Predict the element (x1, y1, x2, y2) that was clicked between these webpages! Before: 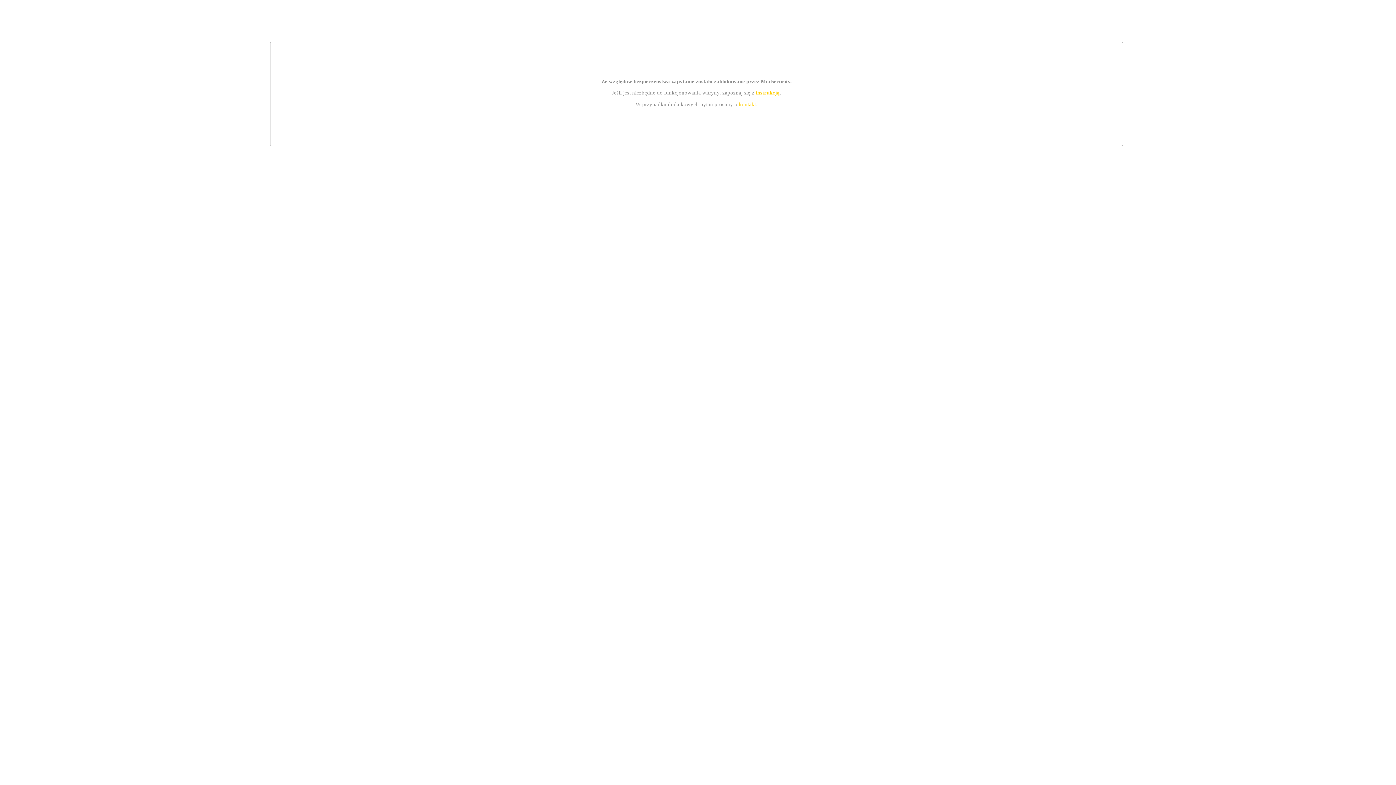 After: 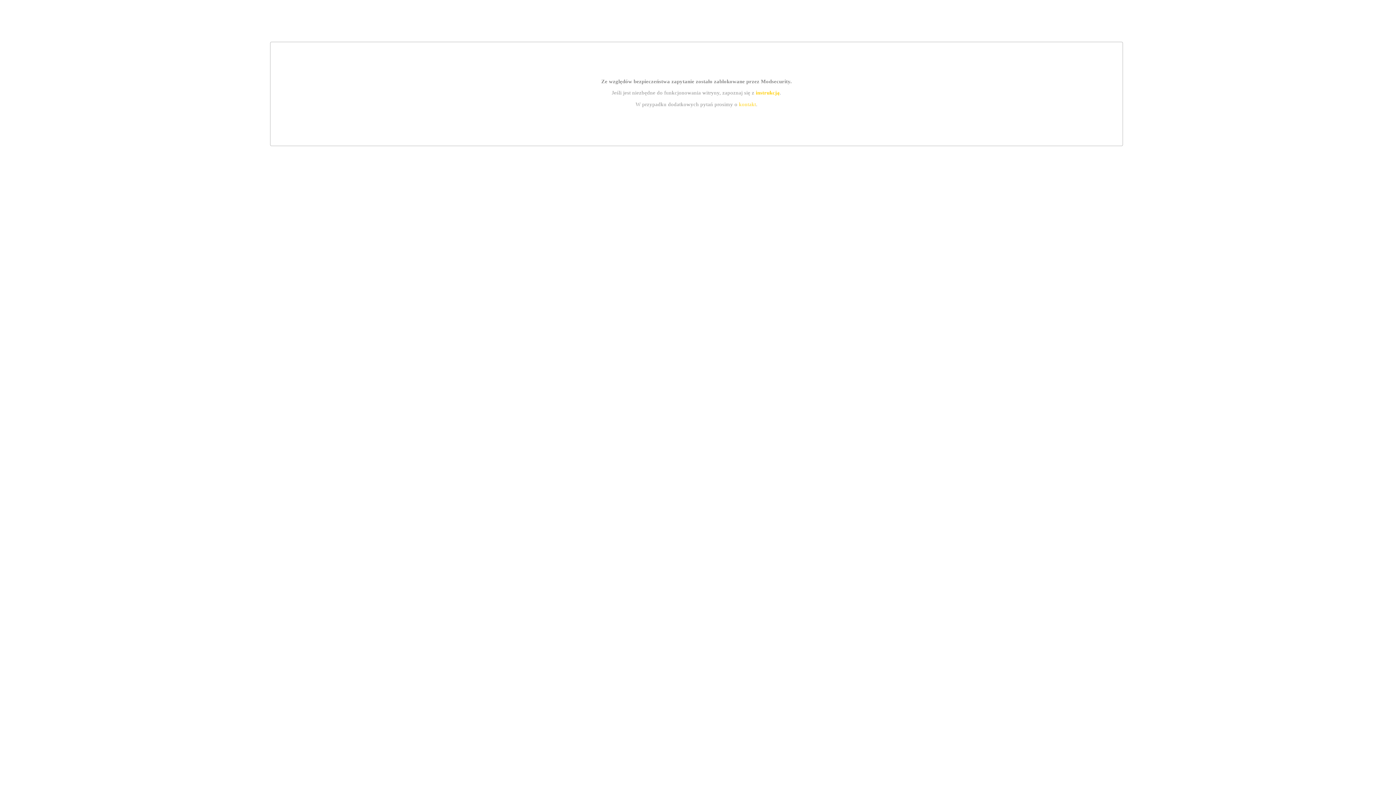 Action: label: kontakt bbox: (739, 101, 756, 107)